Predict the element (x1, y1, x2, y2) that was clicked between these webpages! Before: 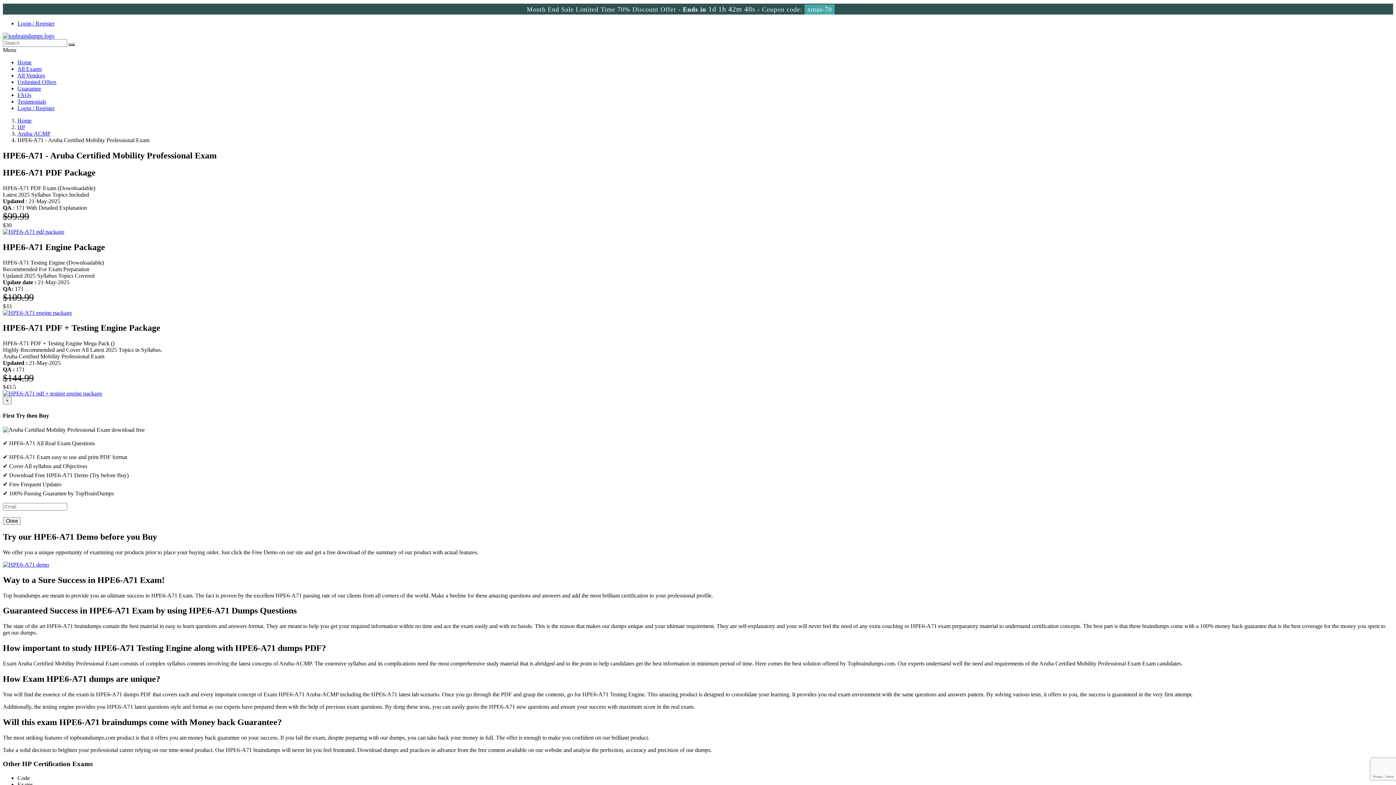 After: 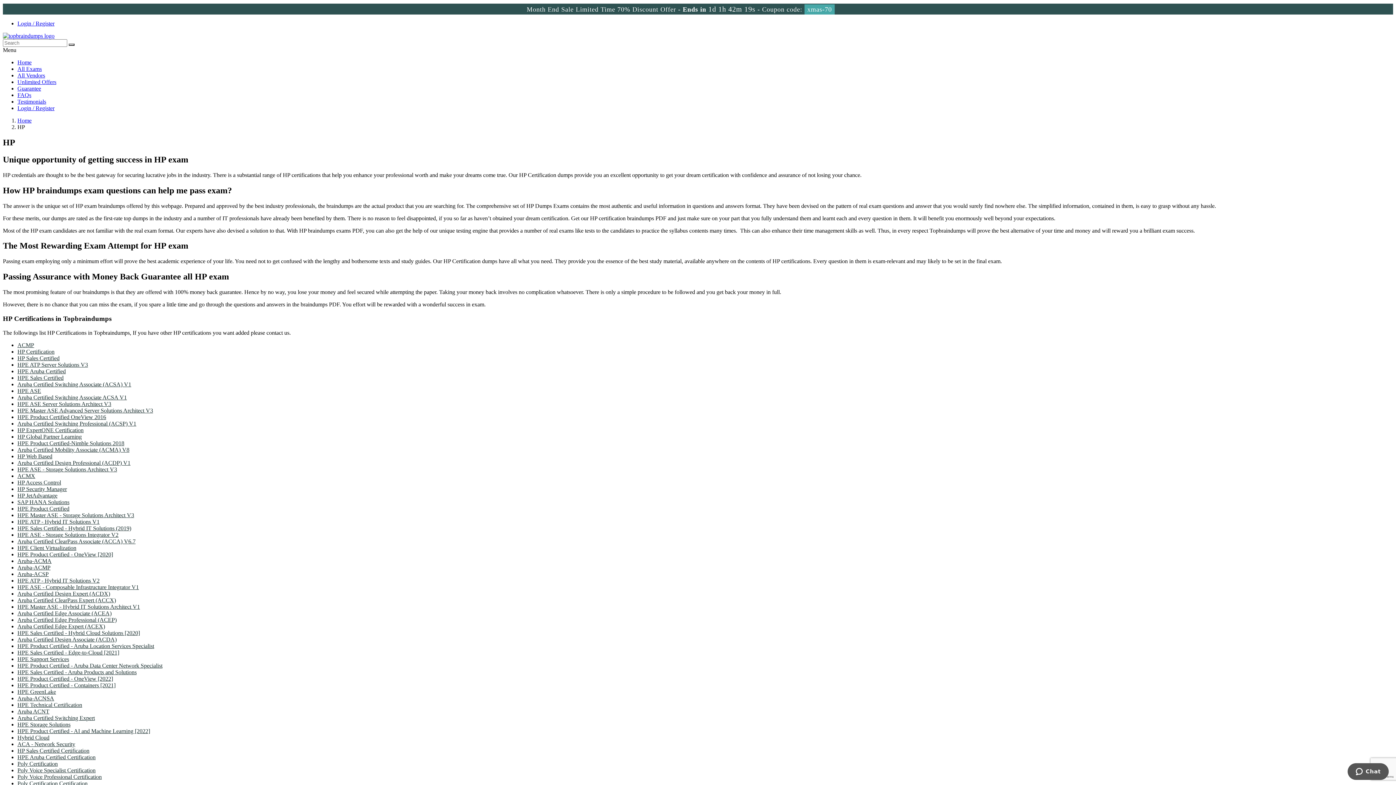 Action: bbox: (17, 124, 25, 130) label: HP